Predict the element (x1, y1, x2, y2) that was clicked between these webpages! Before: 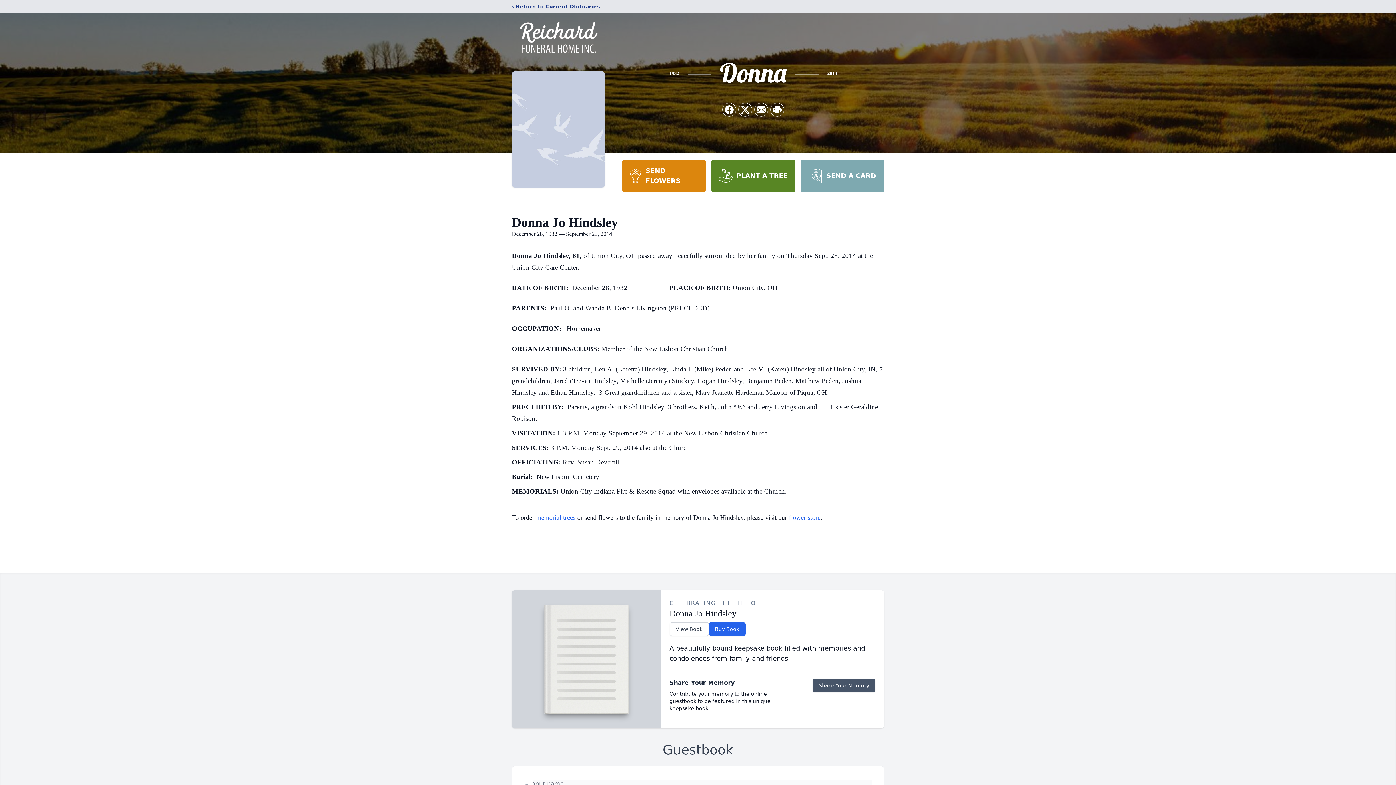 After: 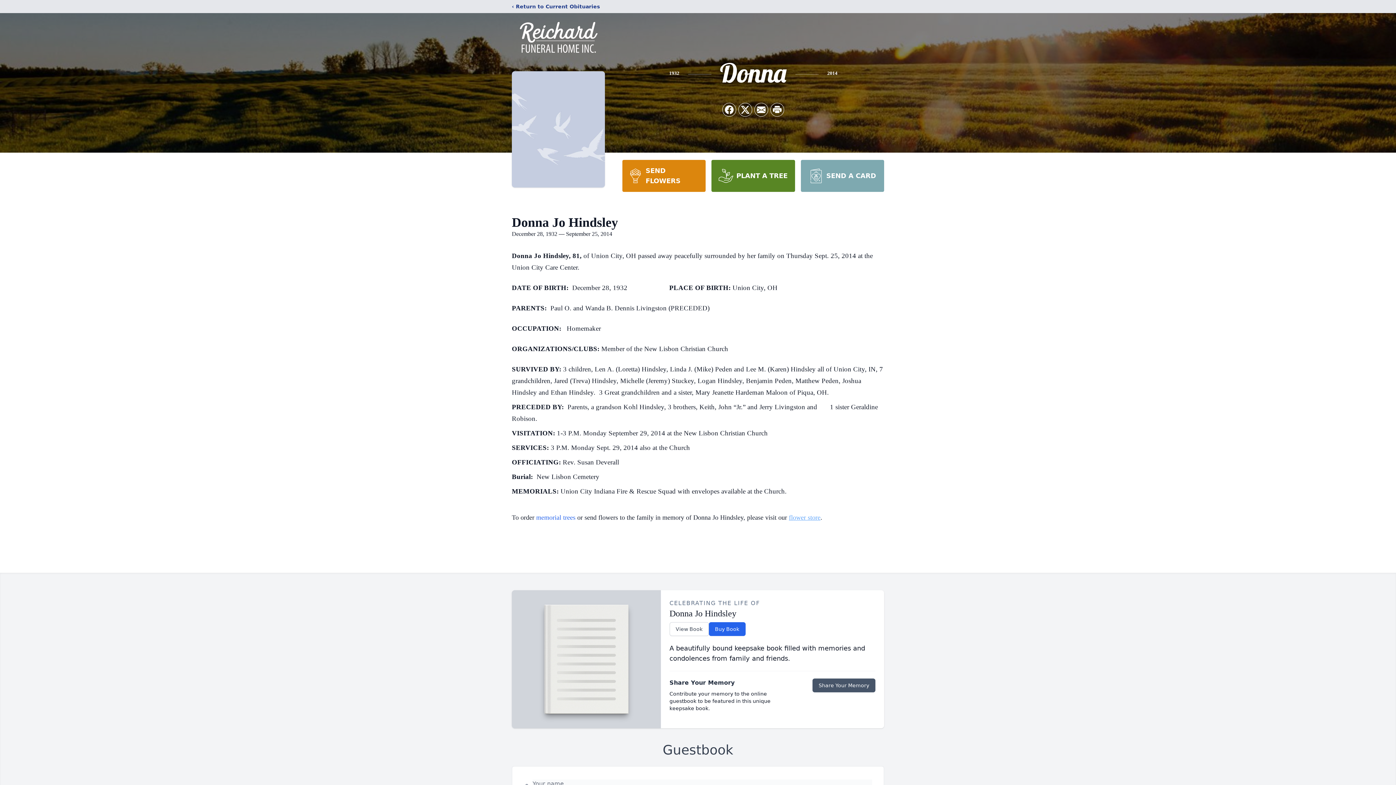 Action: bbox: (789, 514, 820, 521) label: flower store